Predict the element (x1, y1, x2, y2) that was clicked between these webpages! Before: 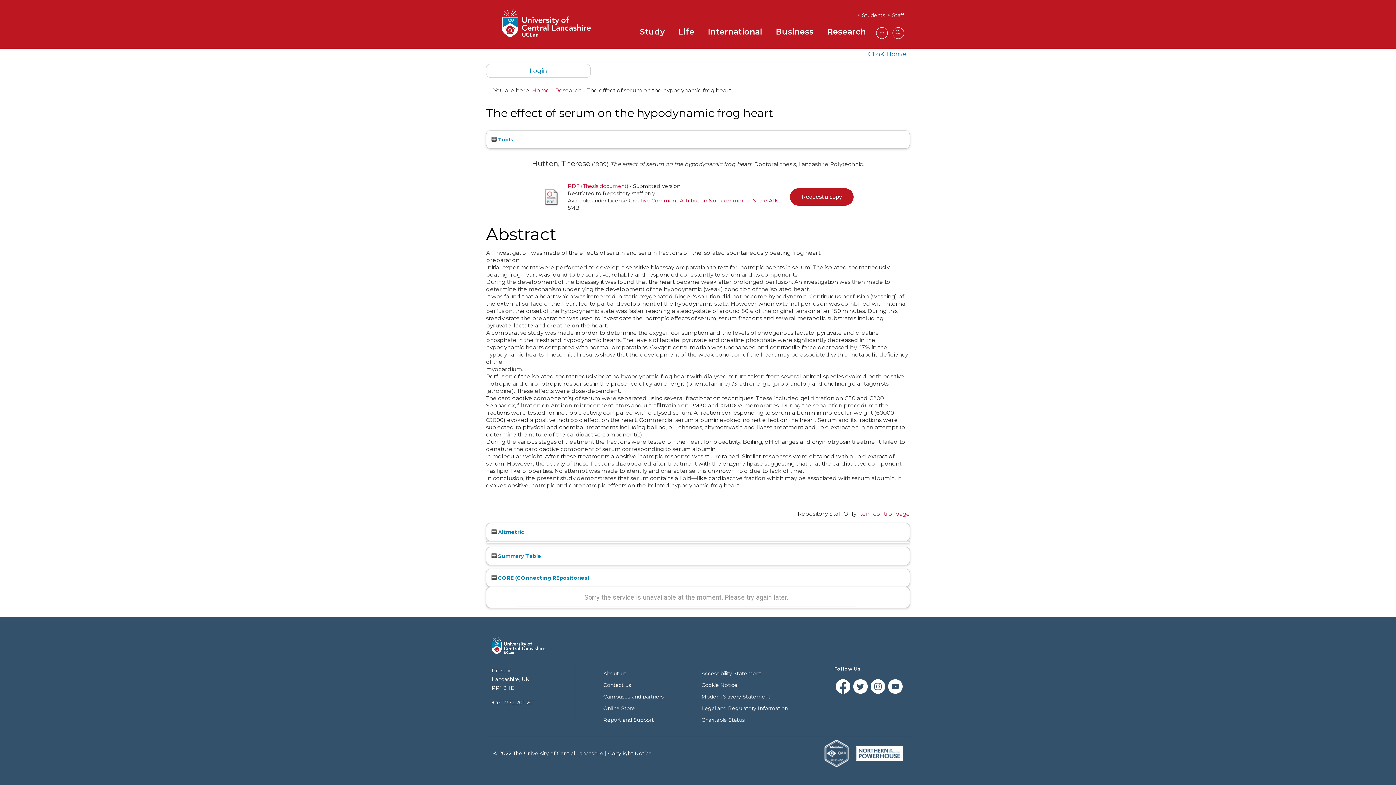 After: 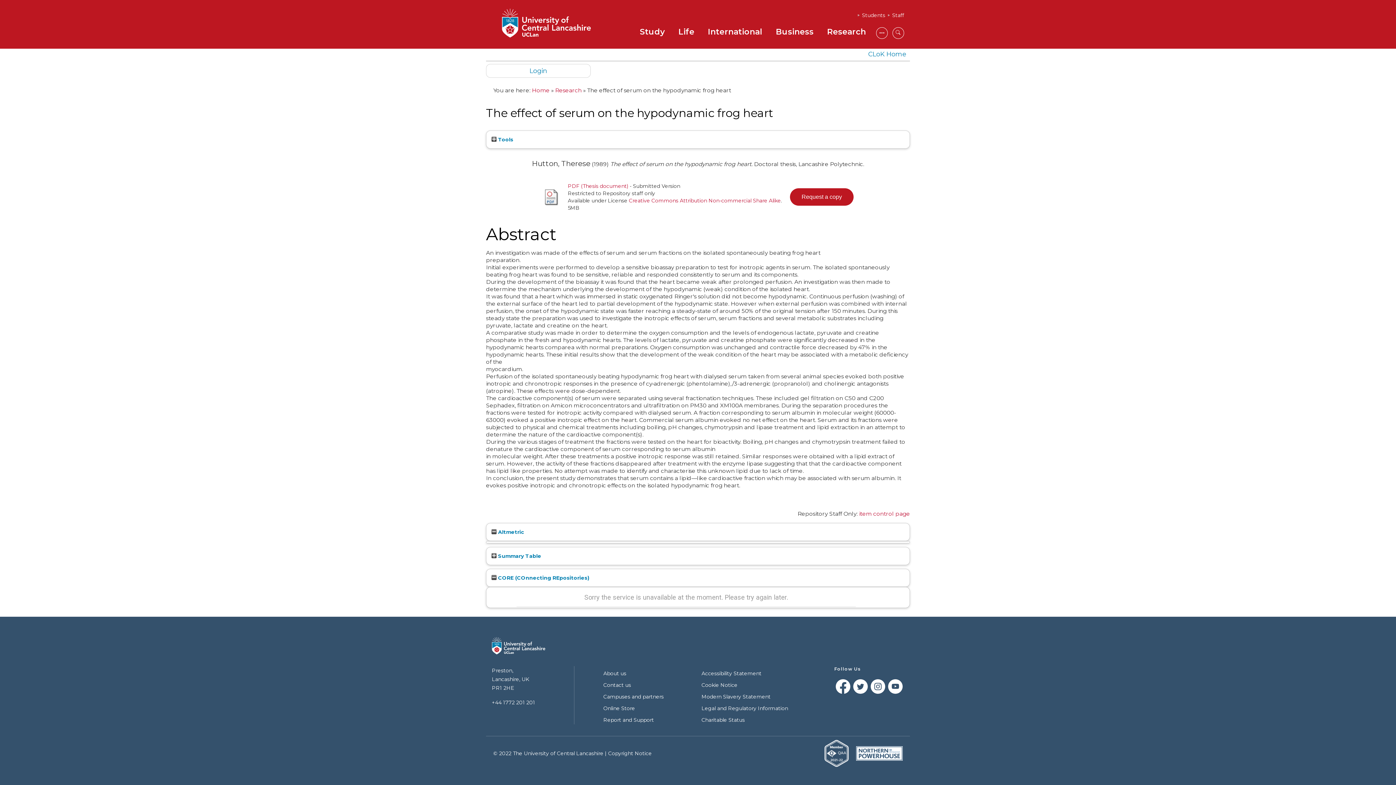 Action: bbox: (836, 679, 850, 694)